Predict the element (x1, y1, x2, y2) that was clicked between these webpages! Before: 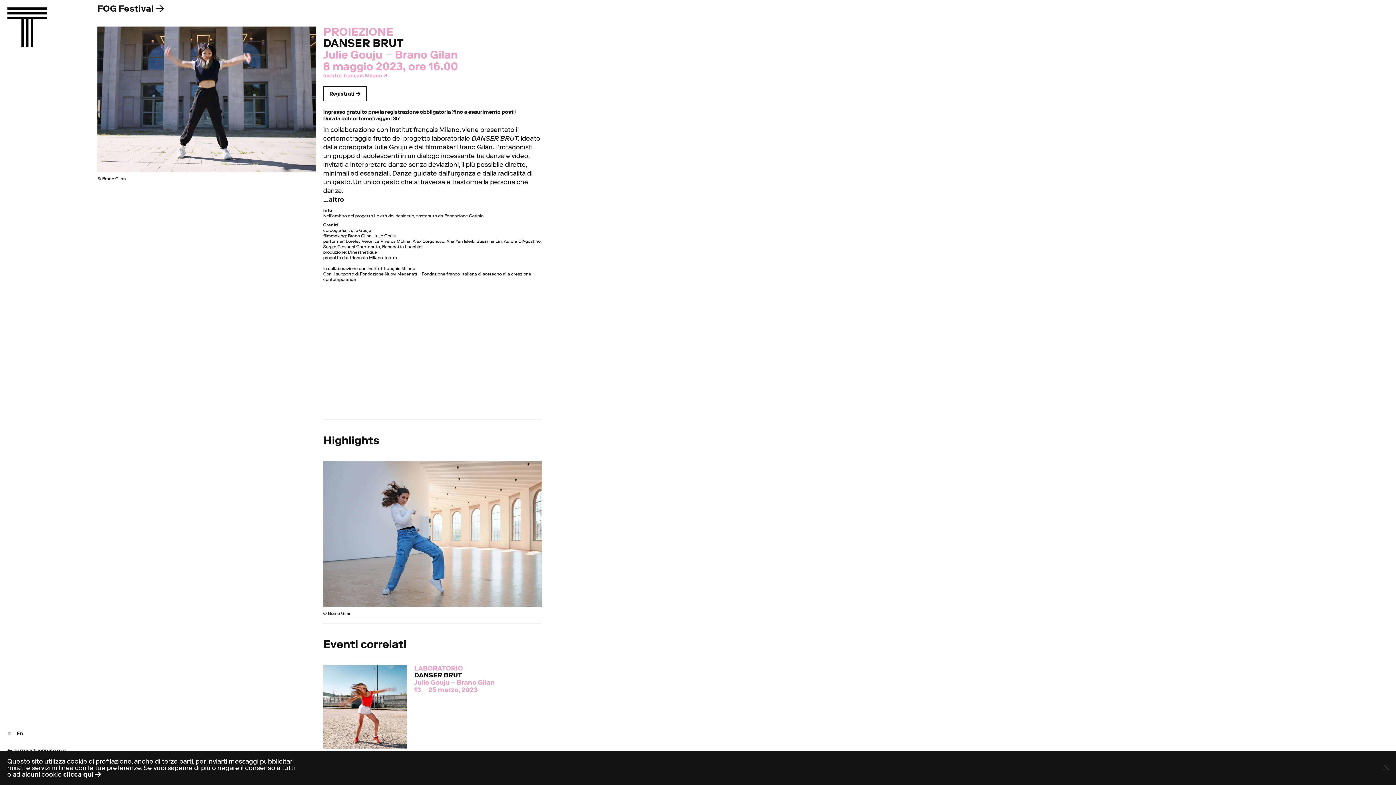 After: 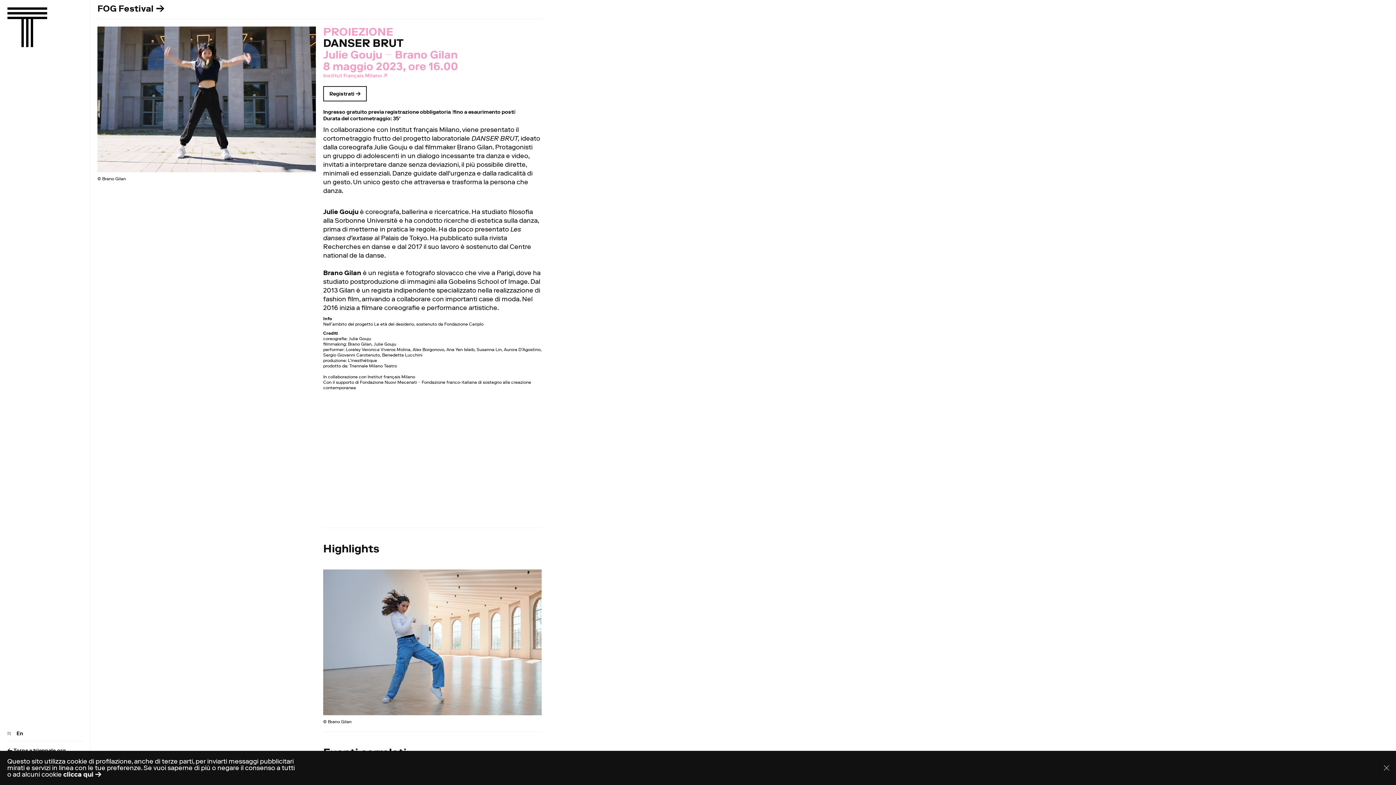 Action: label: ...altro bbox: (323, 195, 344, 204)